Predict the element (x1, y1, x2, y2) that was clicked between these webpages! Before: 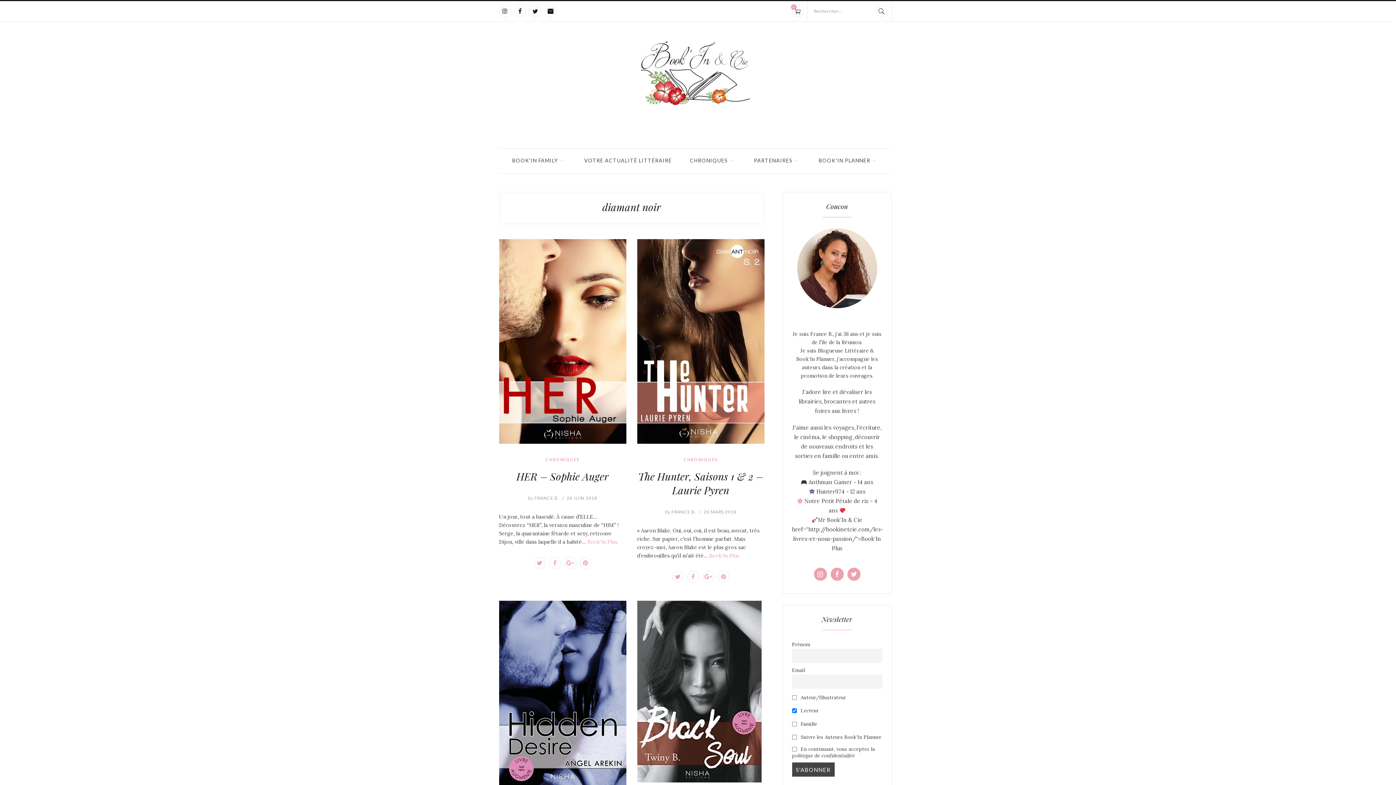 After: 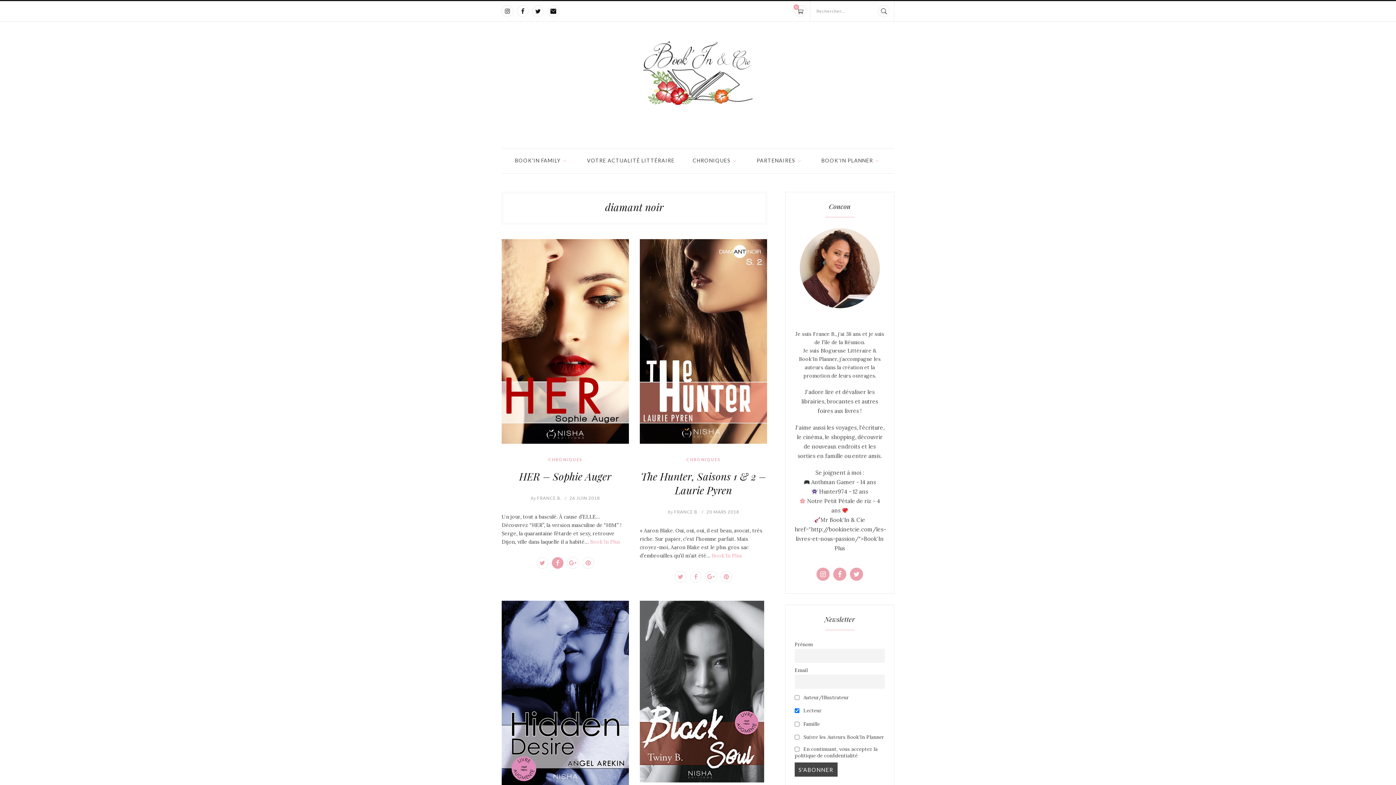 Action: bbox: (549, 557, 560, 568)